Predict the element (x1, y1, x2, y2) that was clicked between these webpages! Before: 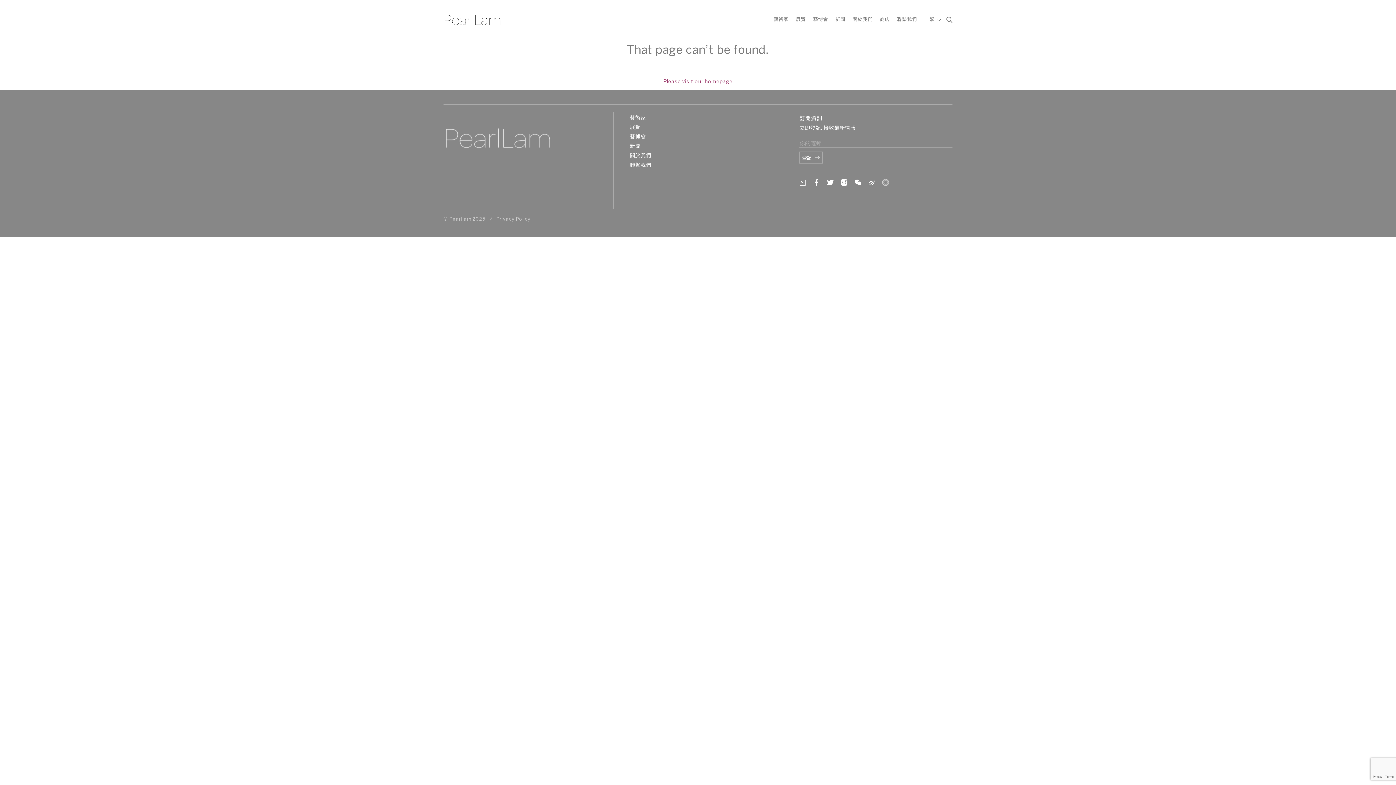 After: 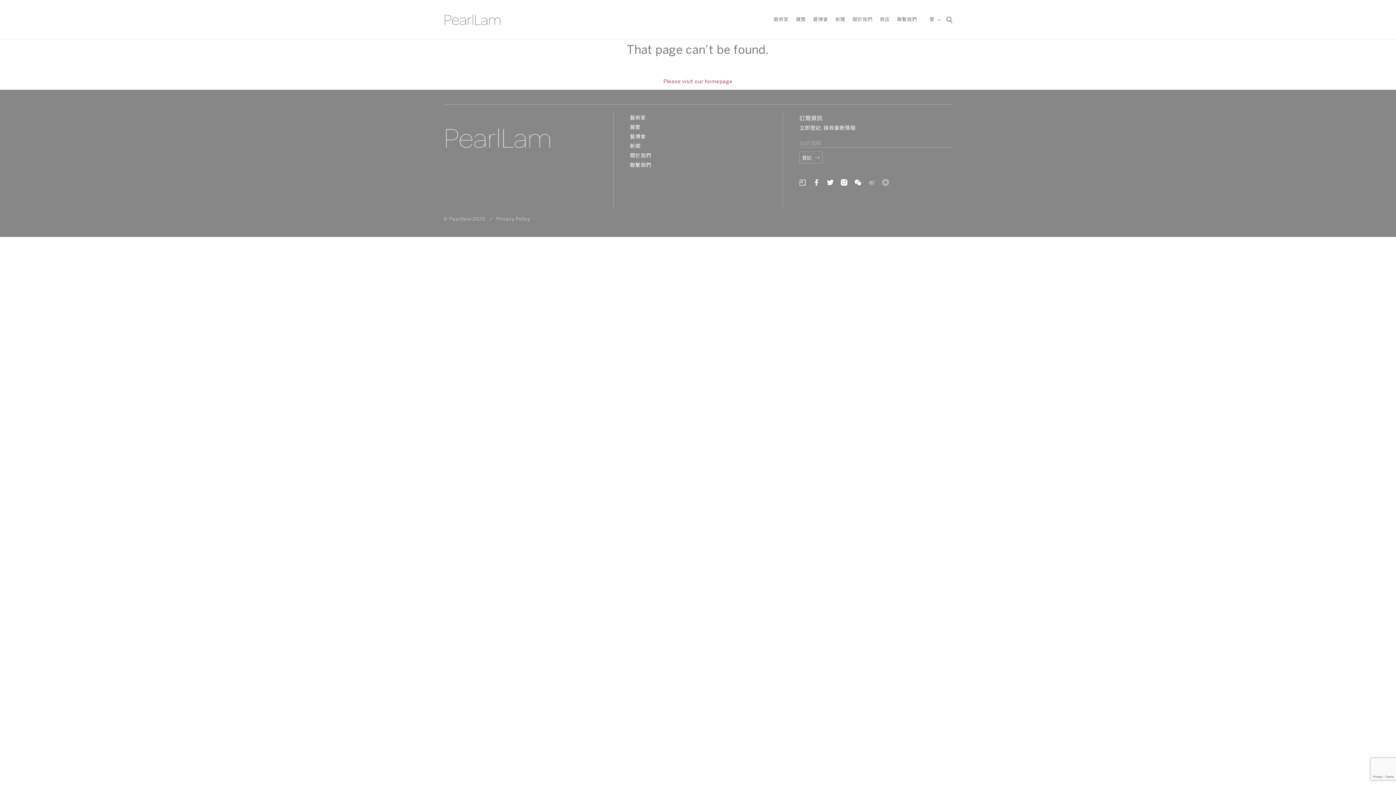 Action: bbox: (868, 179, 875, 185)